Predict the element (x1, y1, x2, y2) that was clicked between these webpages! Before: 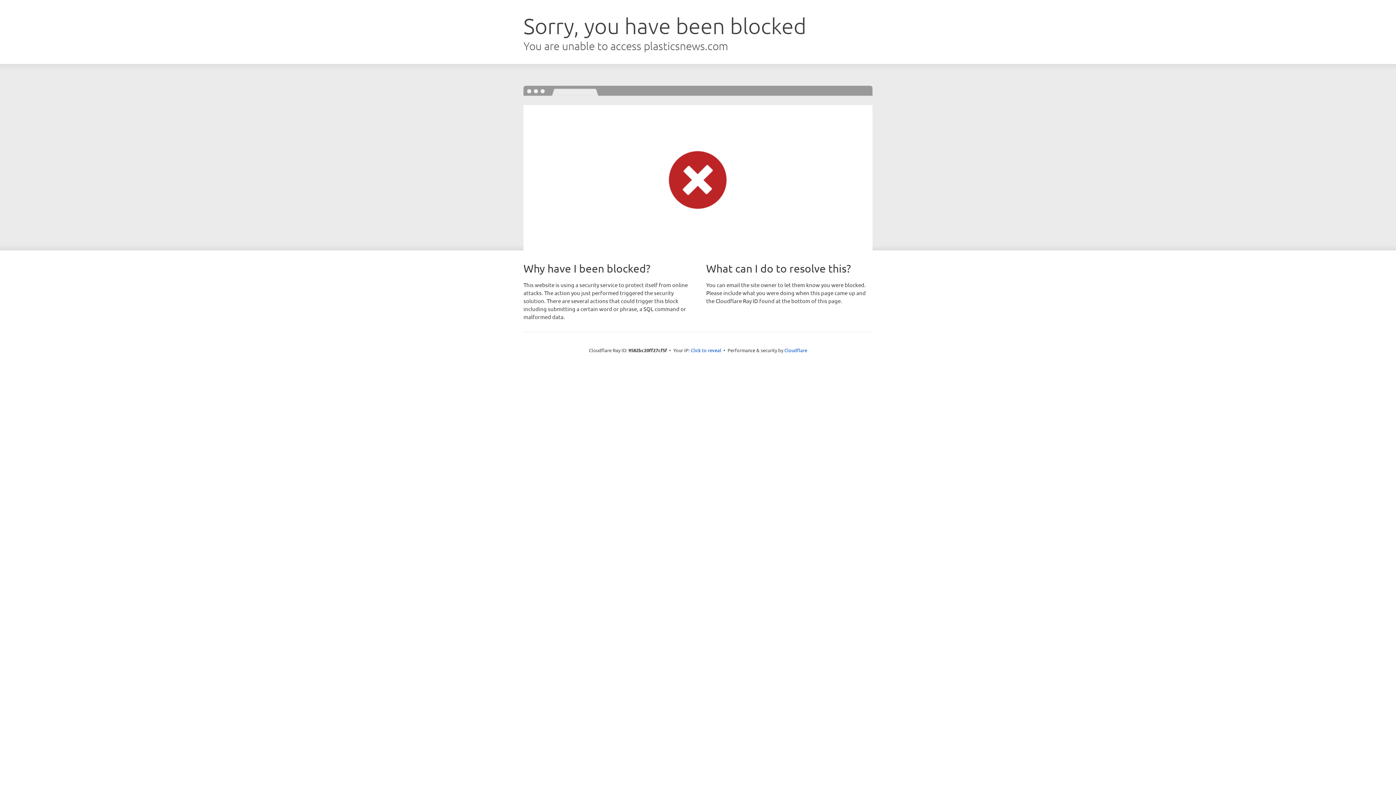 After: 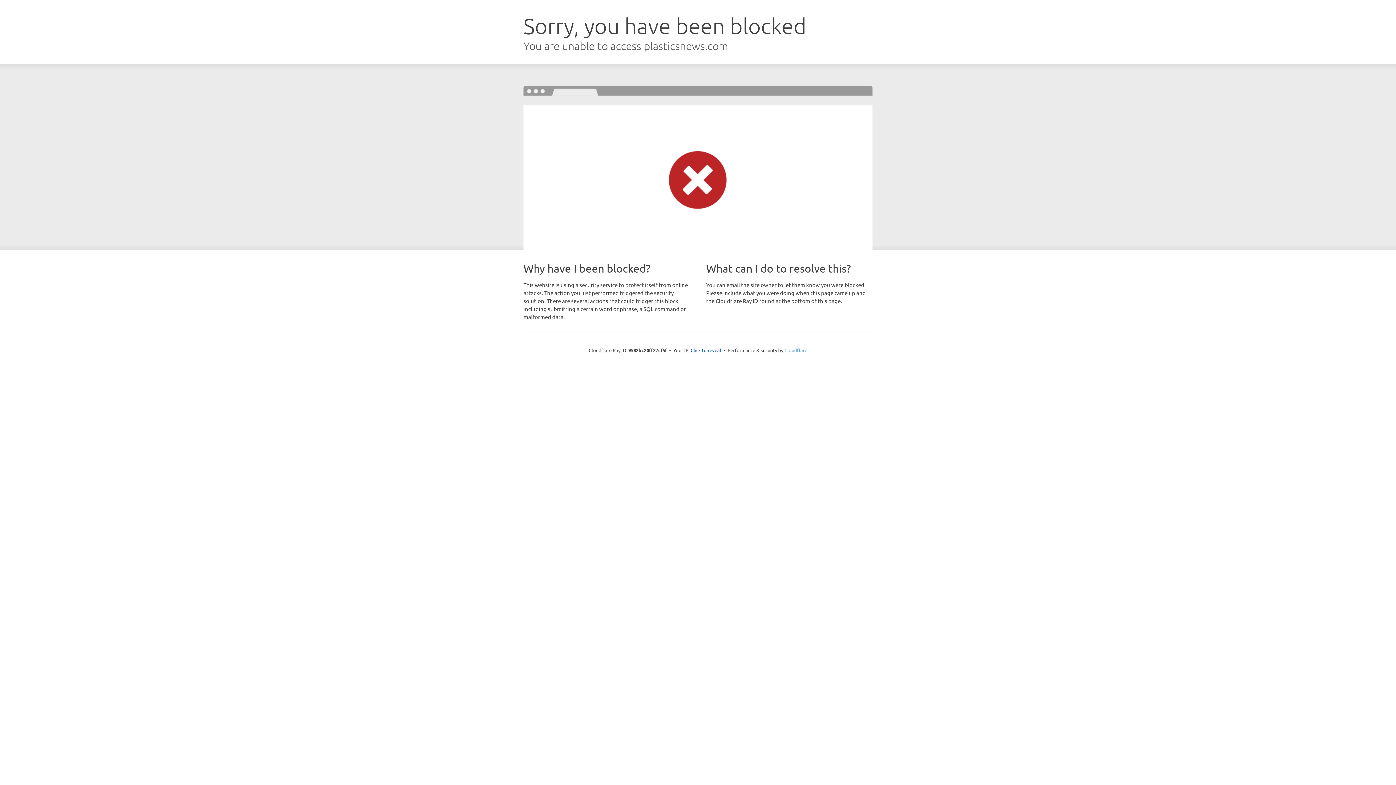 Action: label: Cloudflare bbox: (784, 347, 807, 353)